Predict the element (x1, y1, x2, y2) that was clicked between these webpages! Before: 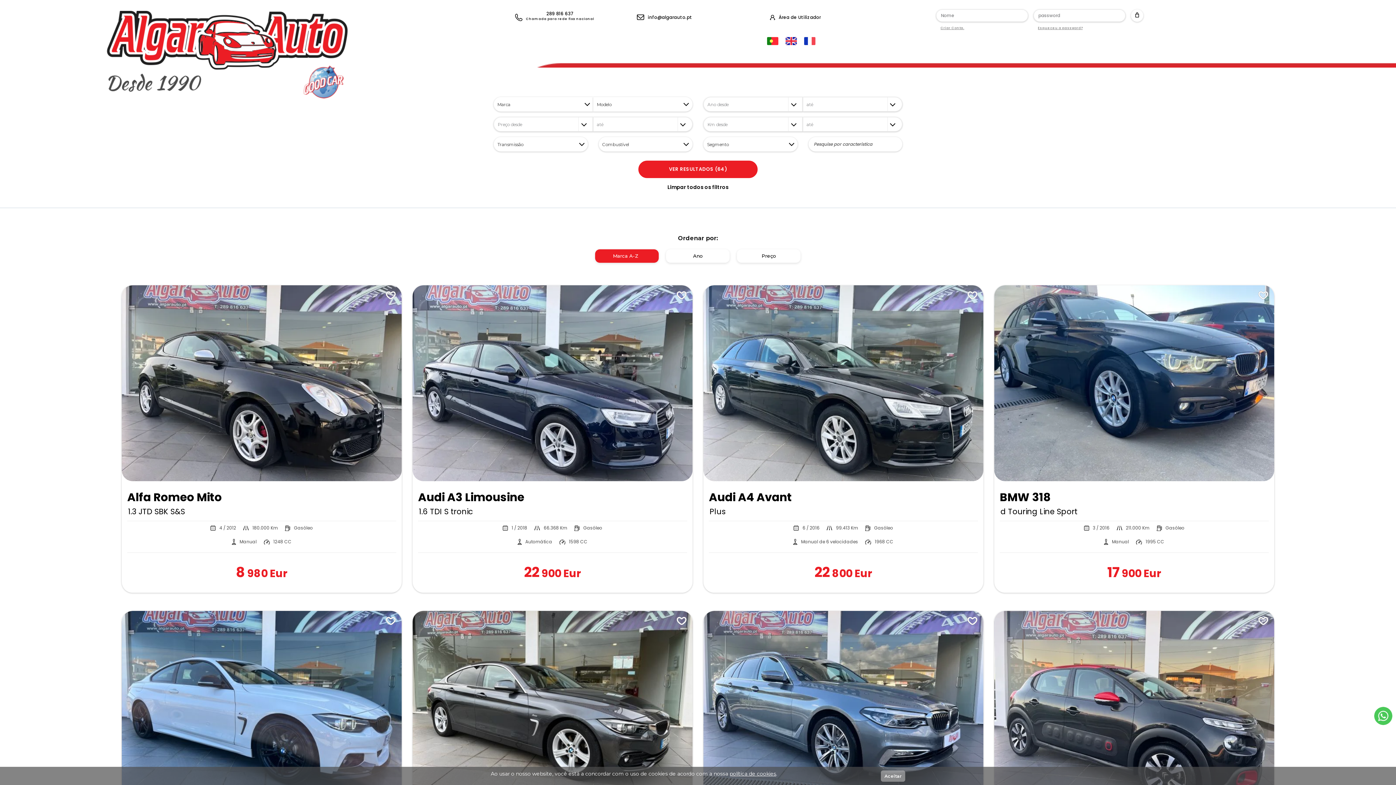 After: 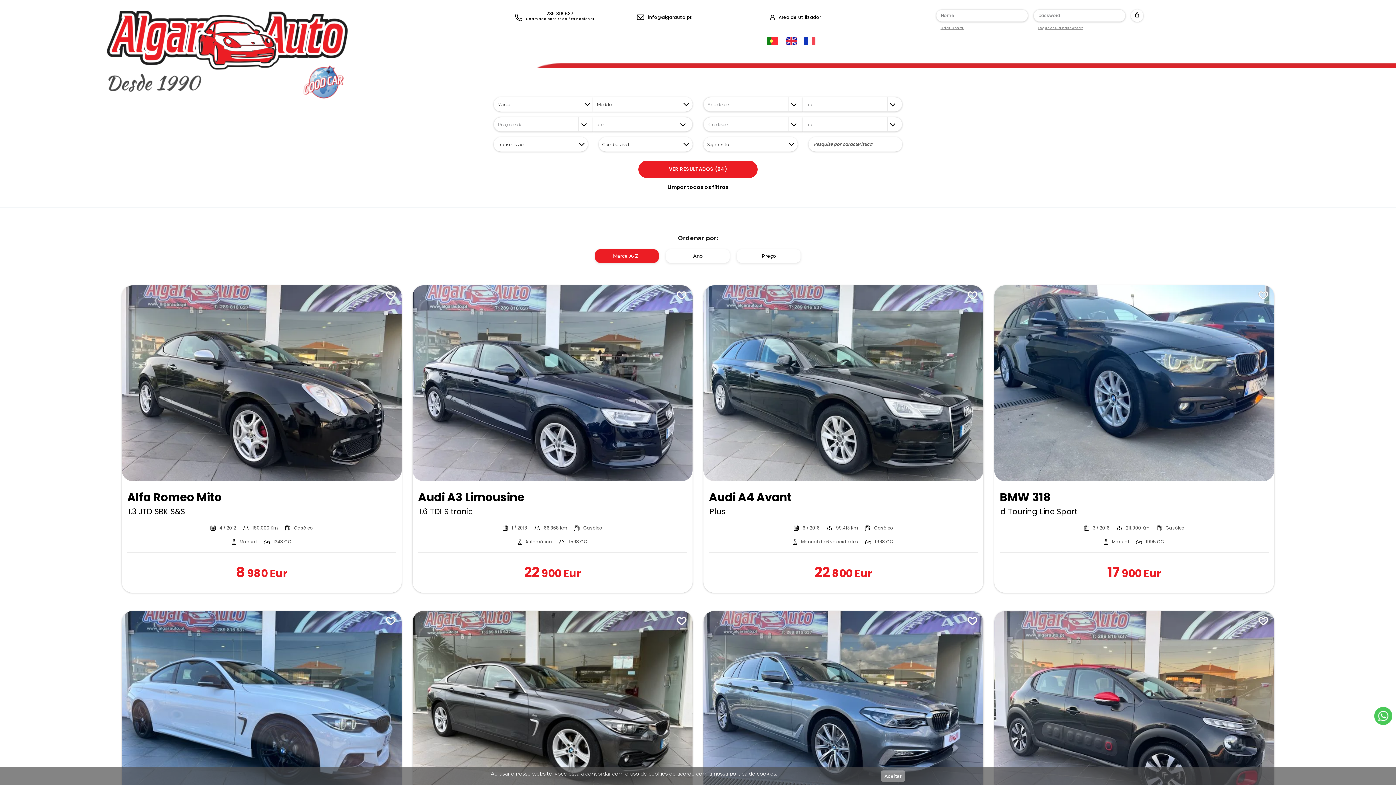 Action: bbox: (638, 160, 757, 178) label: VER RESULTADOS (
64
)